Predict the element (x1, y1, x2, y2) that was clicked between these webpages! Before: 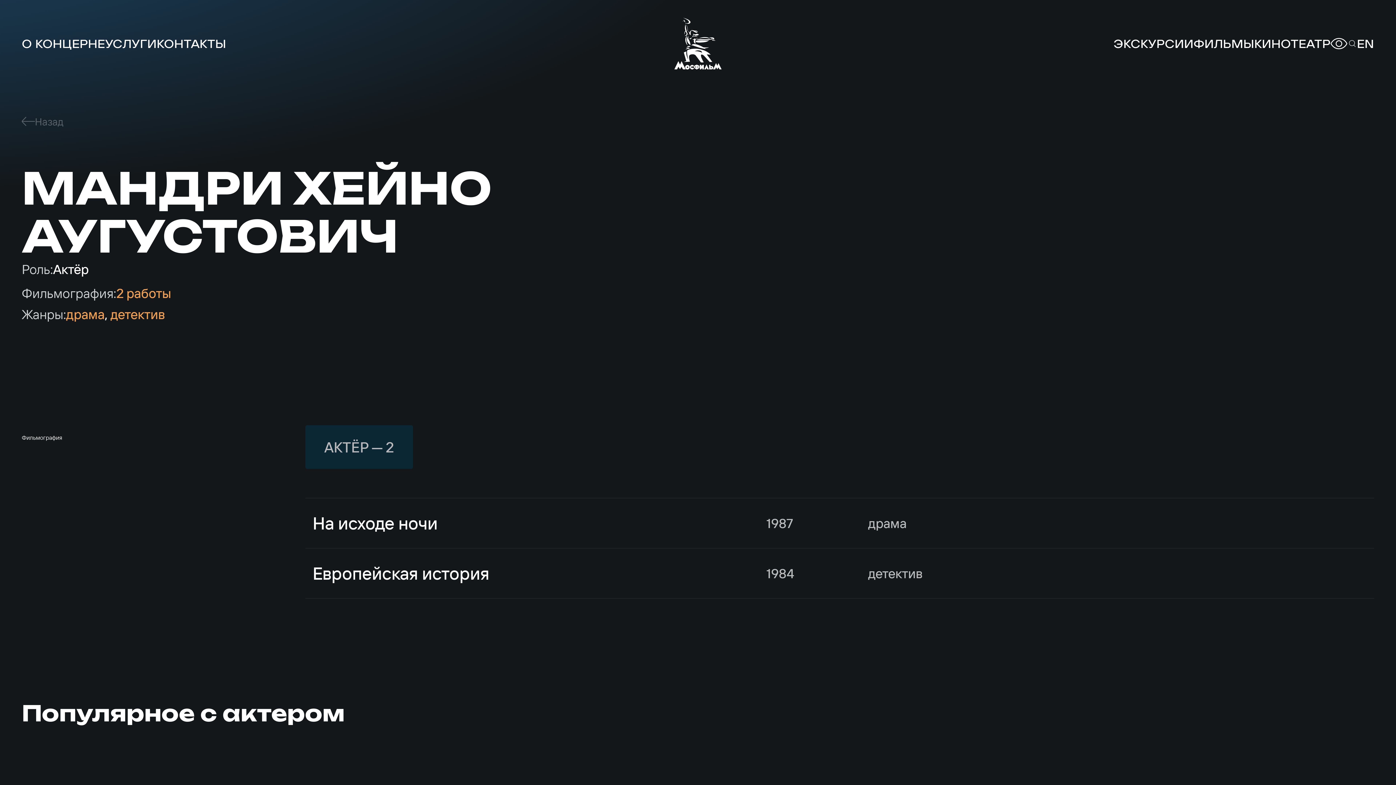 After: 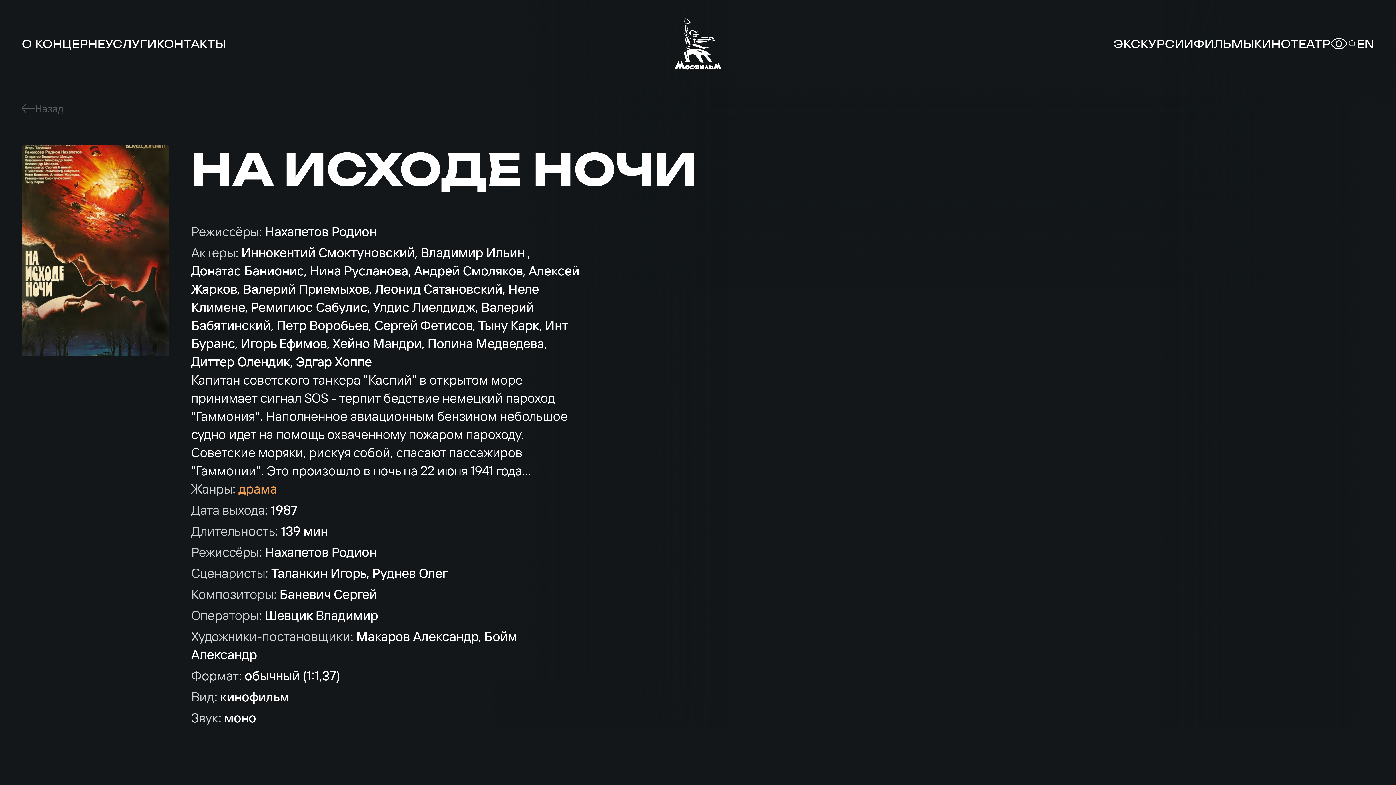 Action: label: На исходе ночи
1987
драма bbox: (305, 498, 1374, 548)